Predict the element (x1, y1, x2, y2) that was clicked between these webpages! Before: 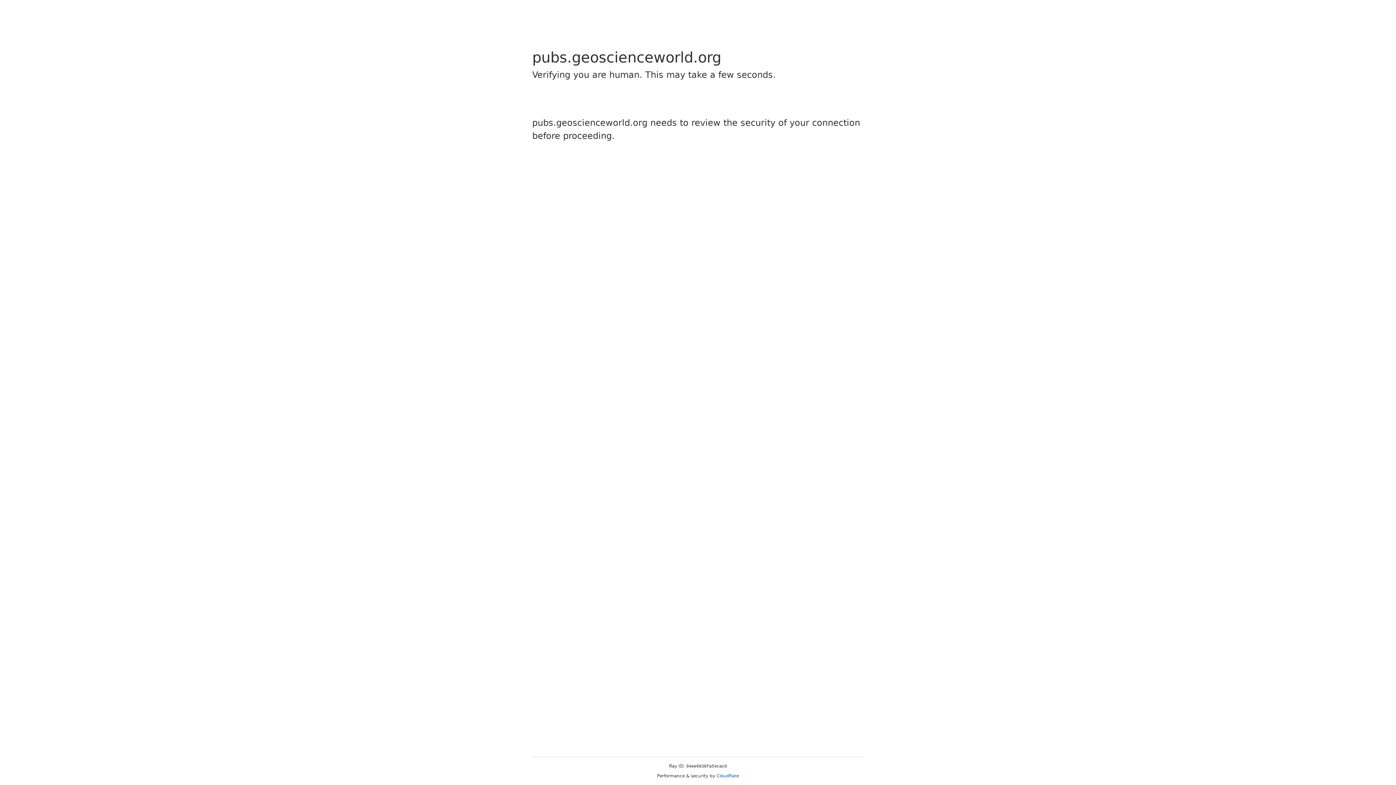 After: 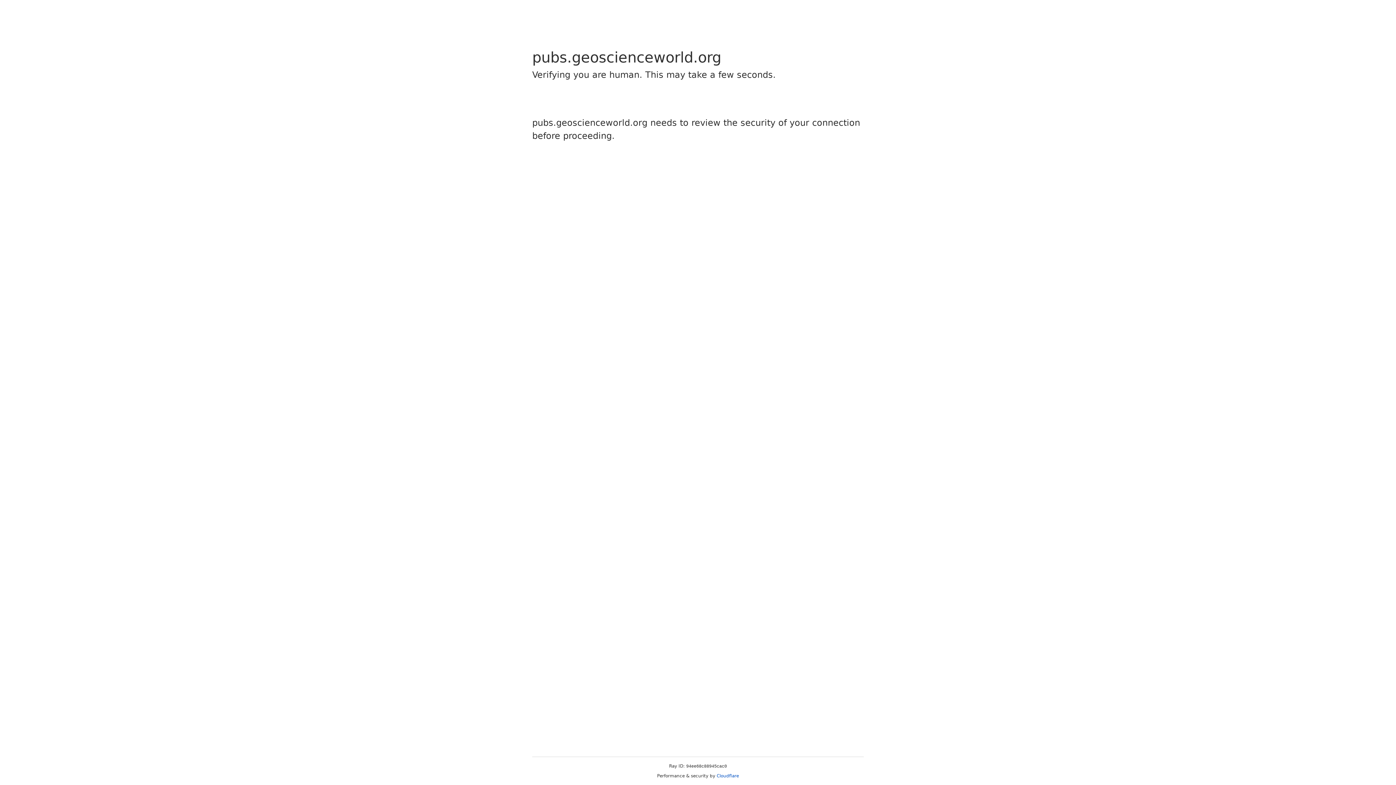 Action: bbox: (716, 773, 739, 778) label: Cloudflare